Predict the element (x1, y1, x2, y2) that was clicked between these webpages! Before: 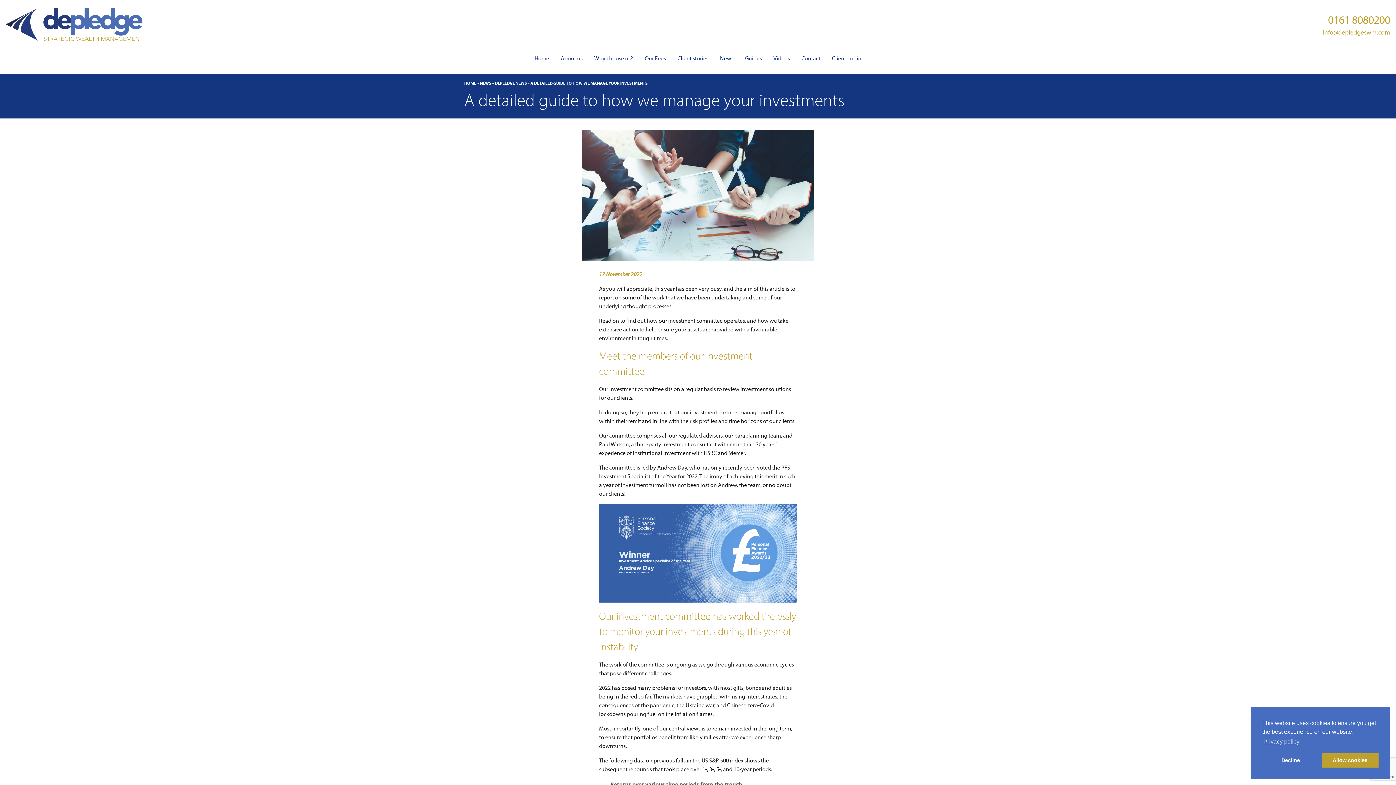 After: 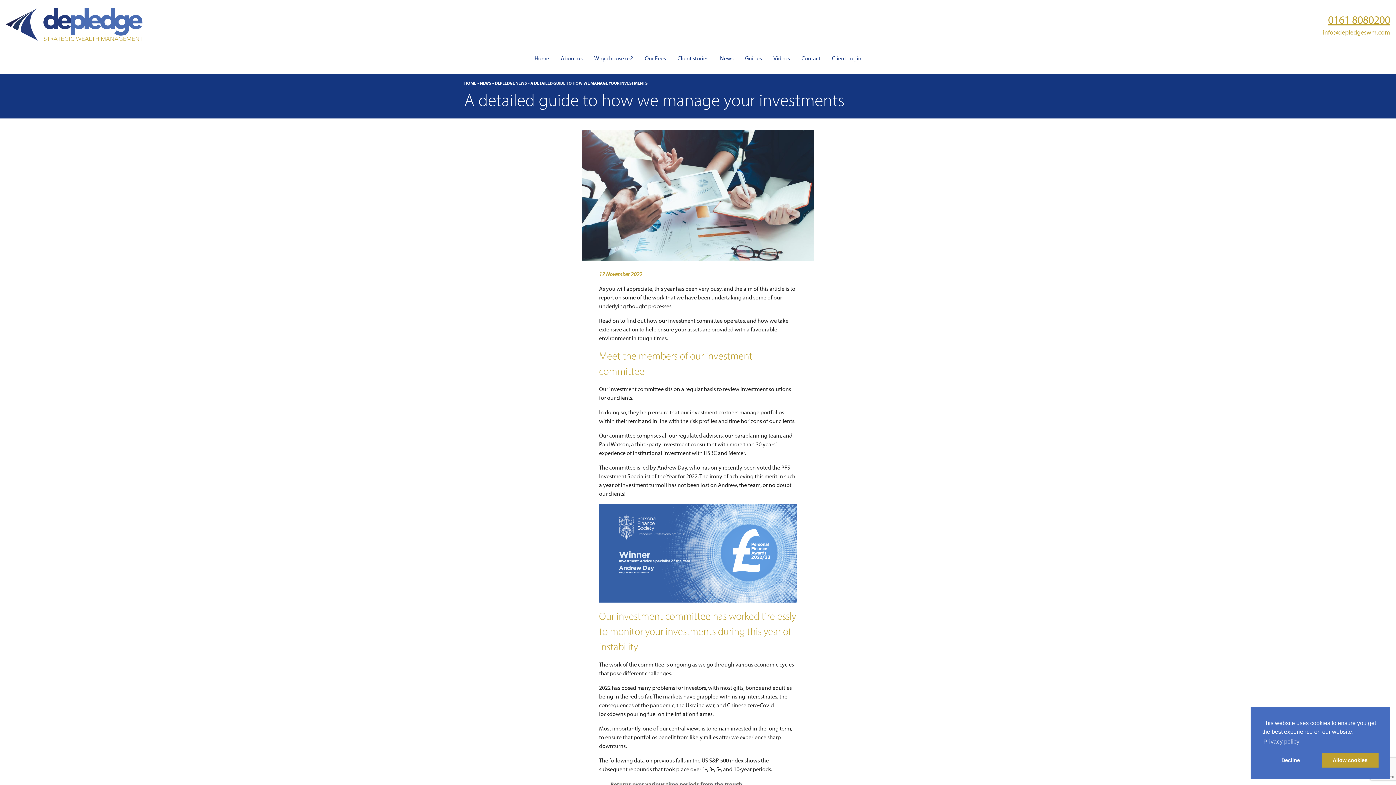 Action: bbox: (1328, 12, 1390, 26) label: 0161 8080200